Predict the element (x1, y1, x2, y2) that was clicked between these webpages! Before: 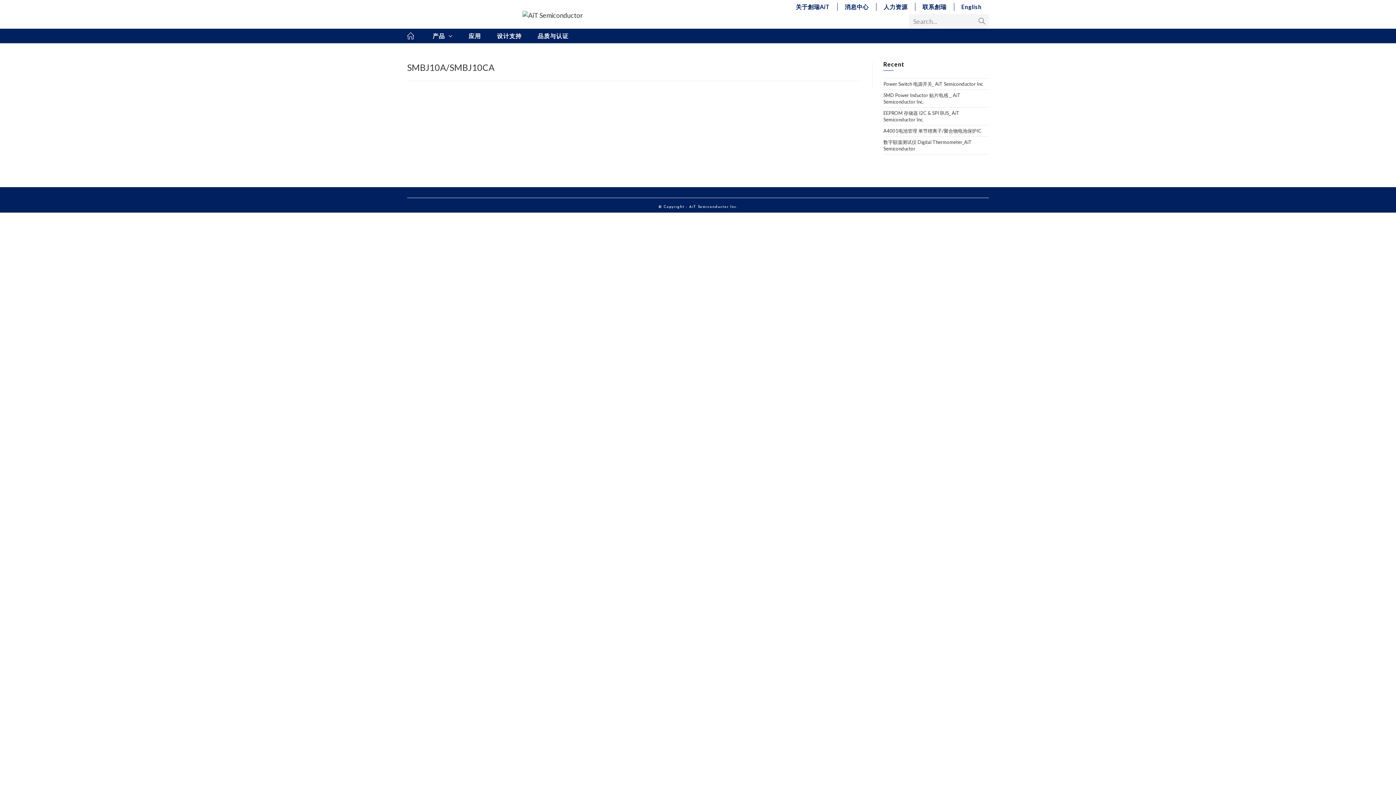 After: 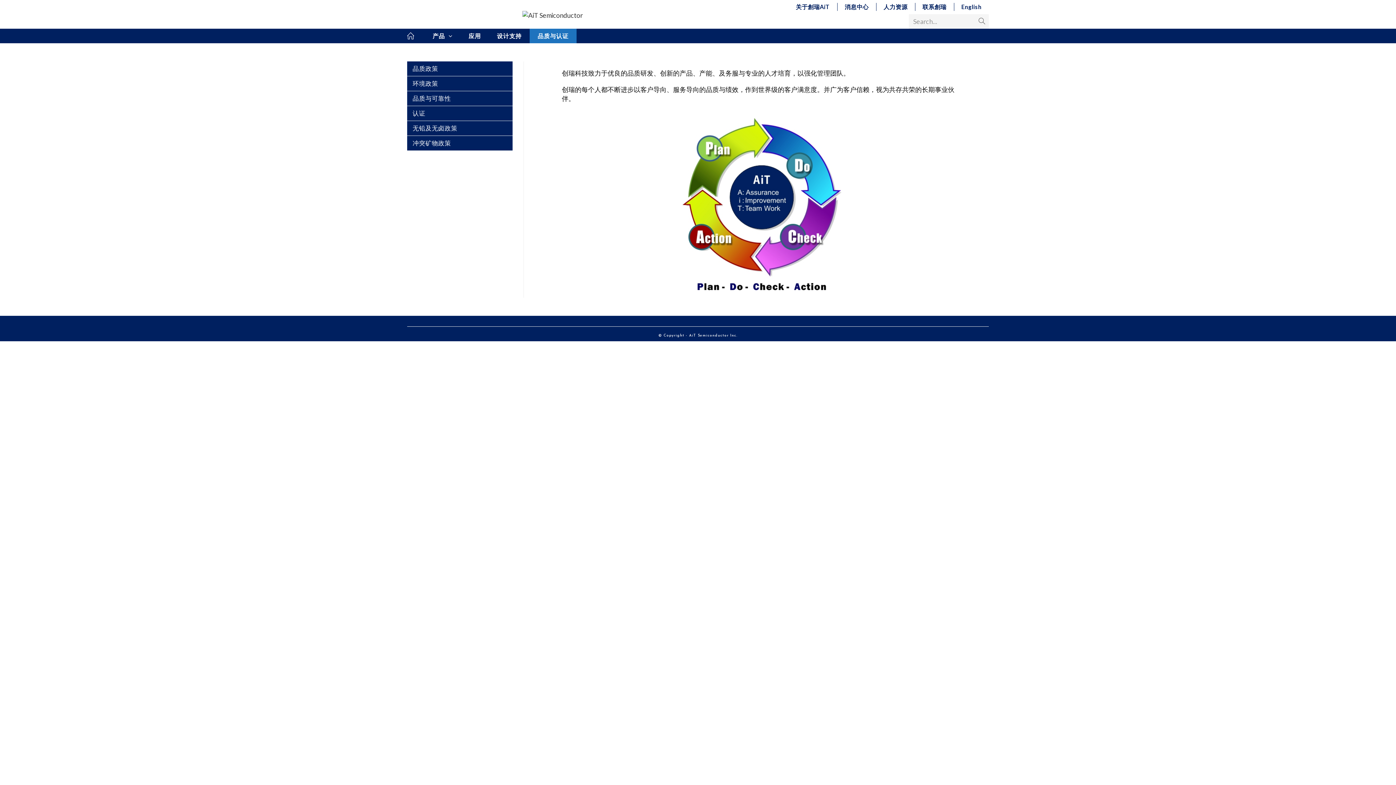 Action: bbox: (529, 28, 576, 43) label: 品质与认证